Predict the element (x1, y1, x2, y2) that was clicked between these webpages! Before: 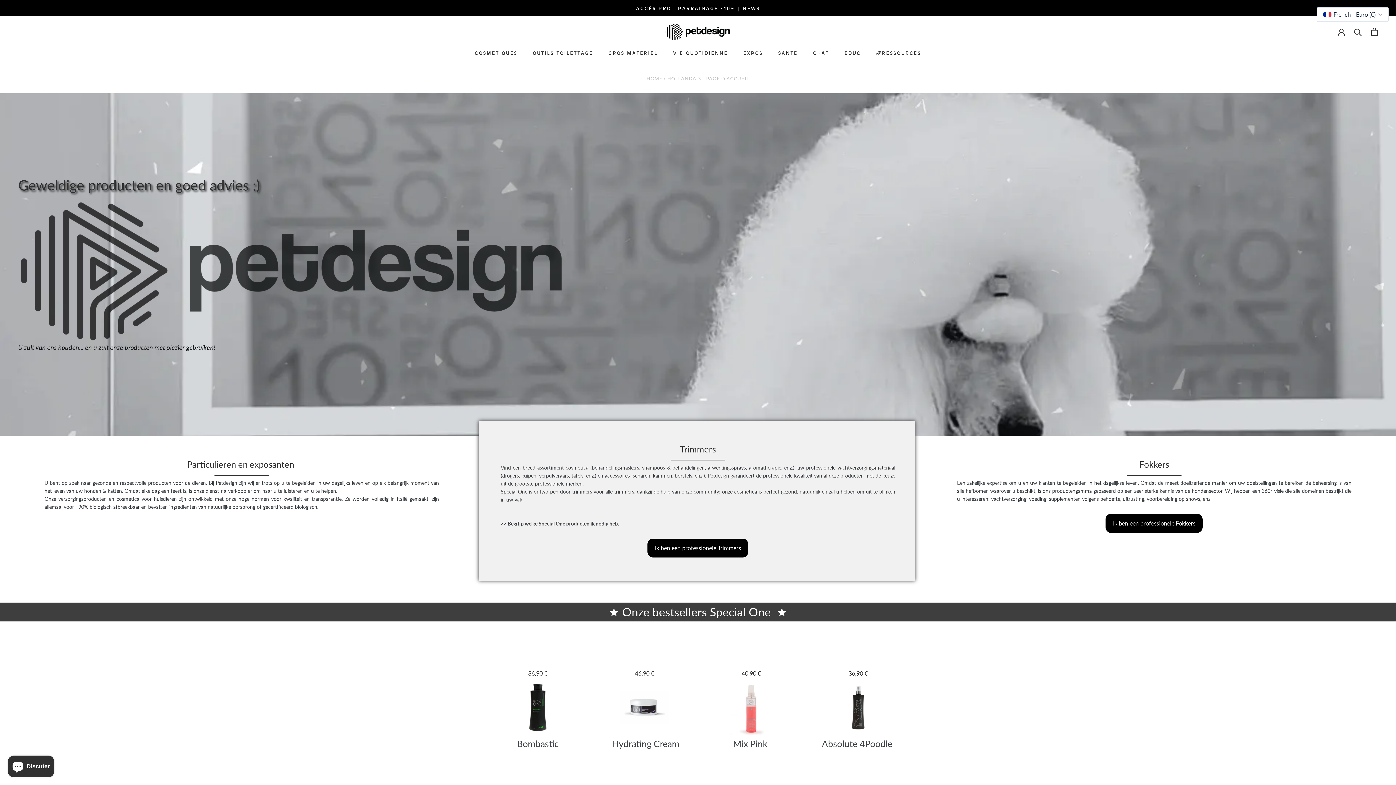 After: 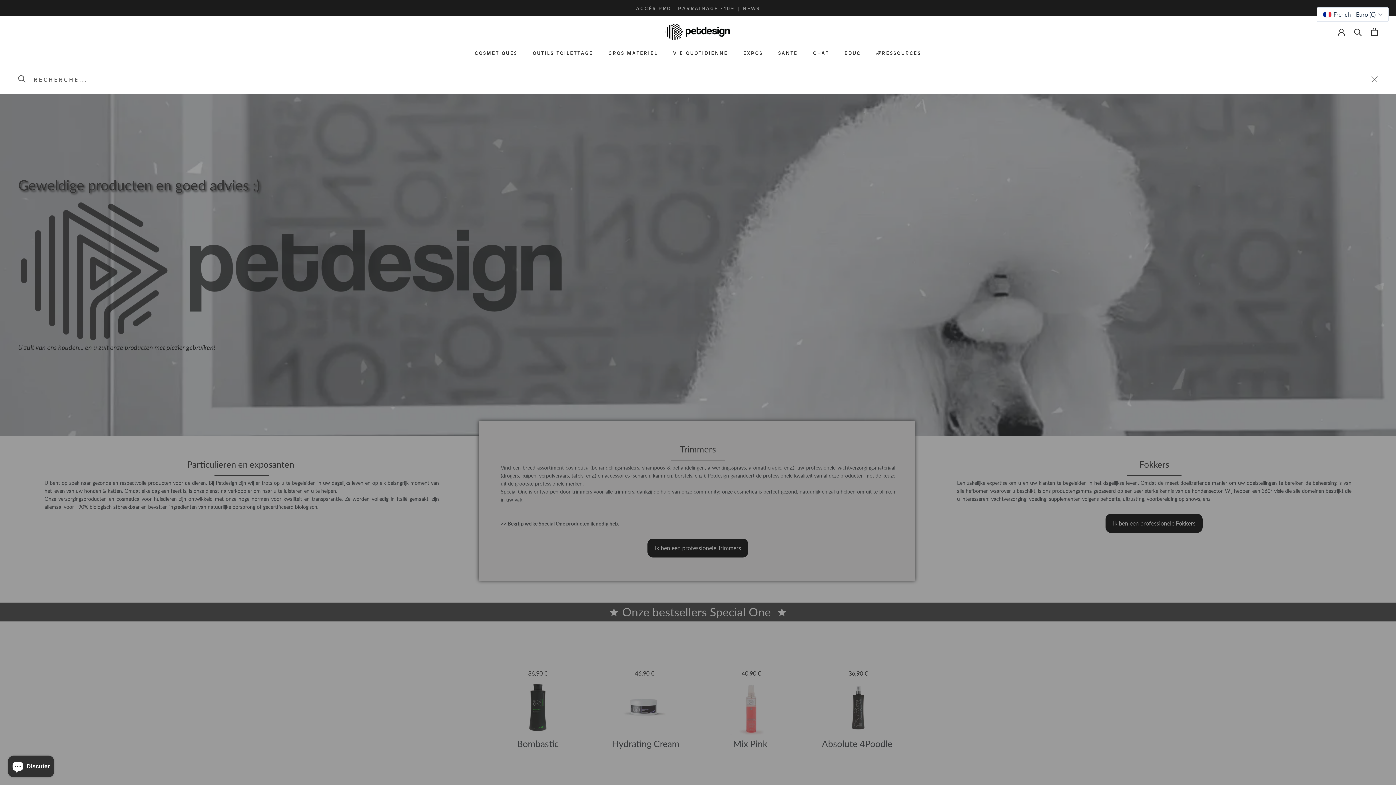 Action: bbox: (1354, 27, 1362, 35) label: Recherche